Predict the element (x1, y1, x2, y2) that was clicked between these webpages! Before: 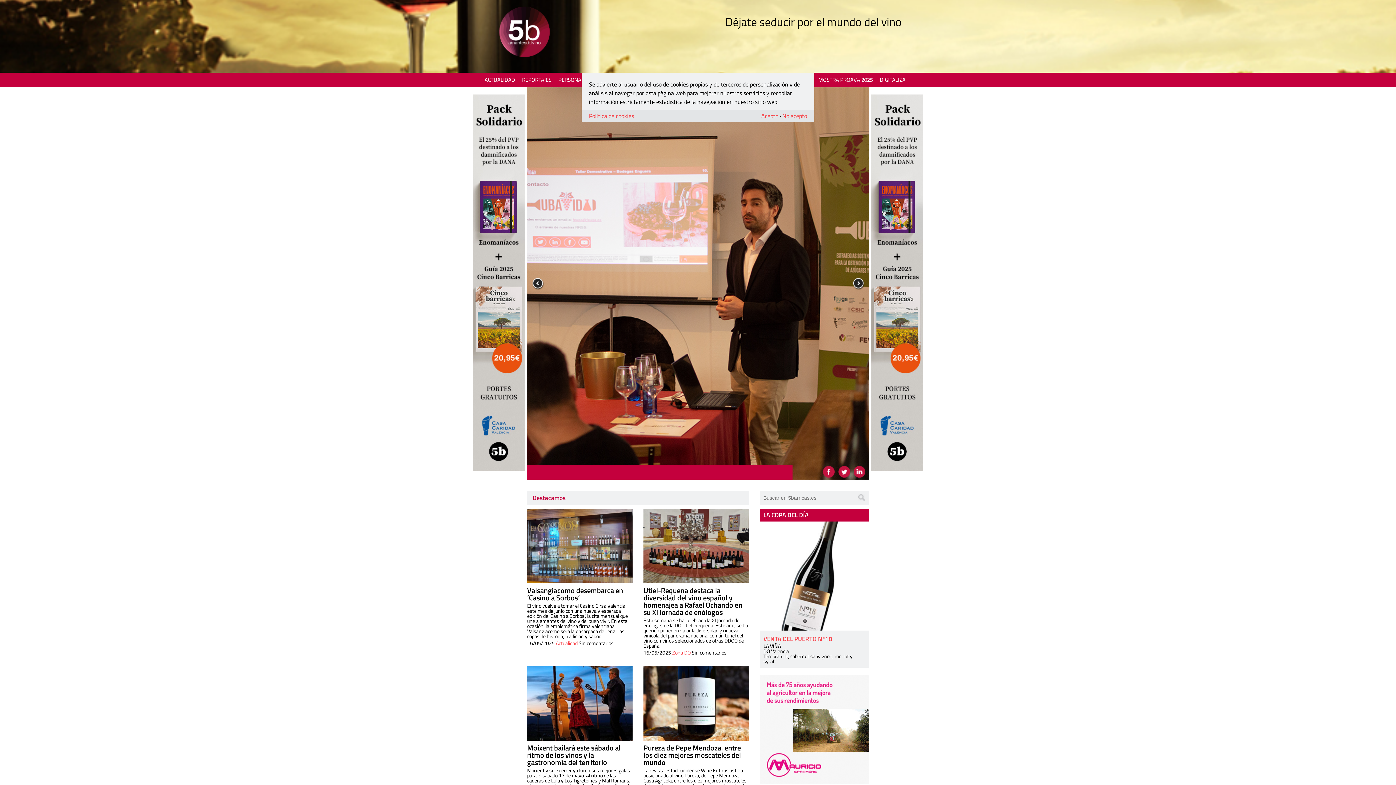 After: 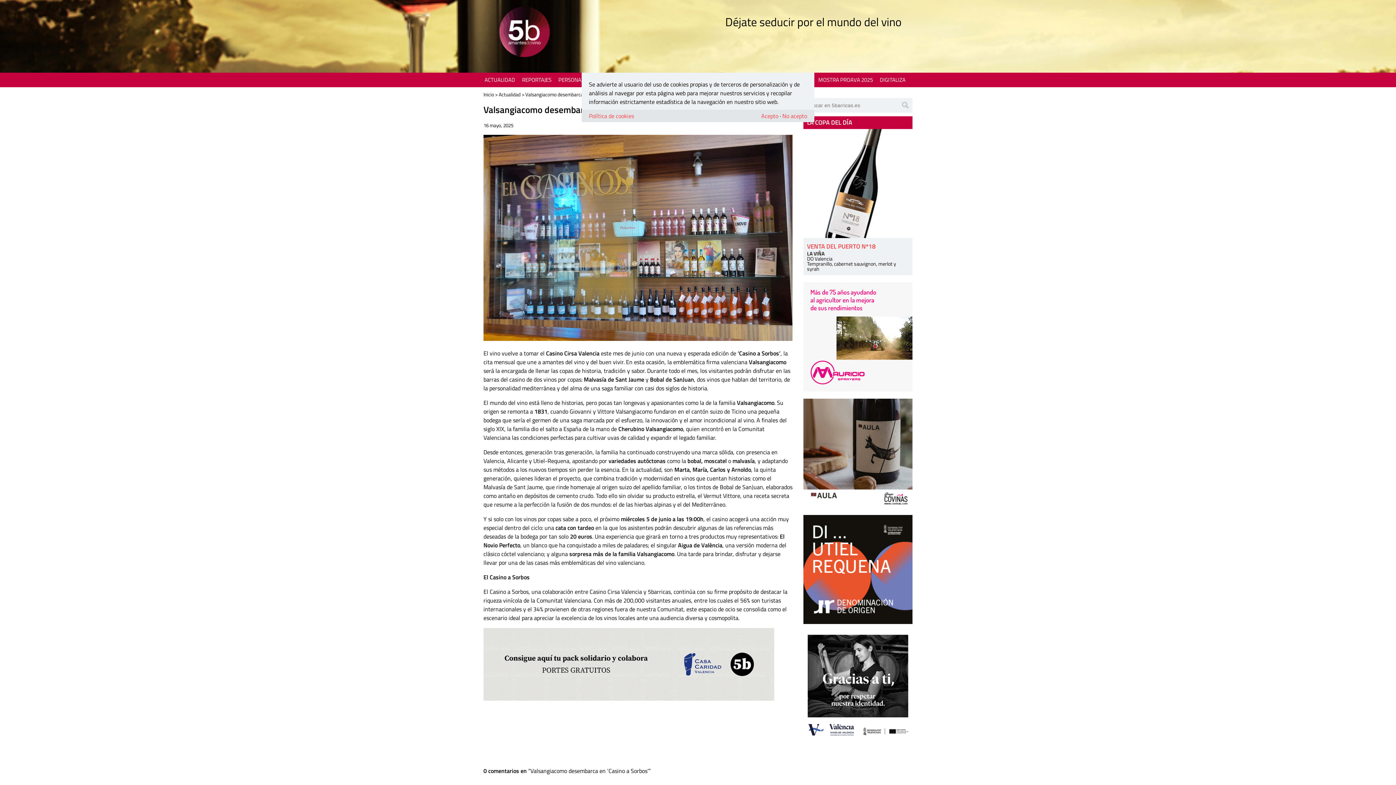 Action: label: Valsangiacomo desembarca en ‘Casino a Sorbos’ bbox: (527, 585, 623, 603)